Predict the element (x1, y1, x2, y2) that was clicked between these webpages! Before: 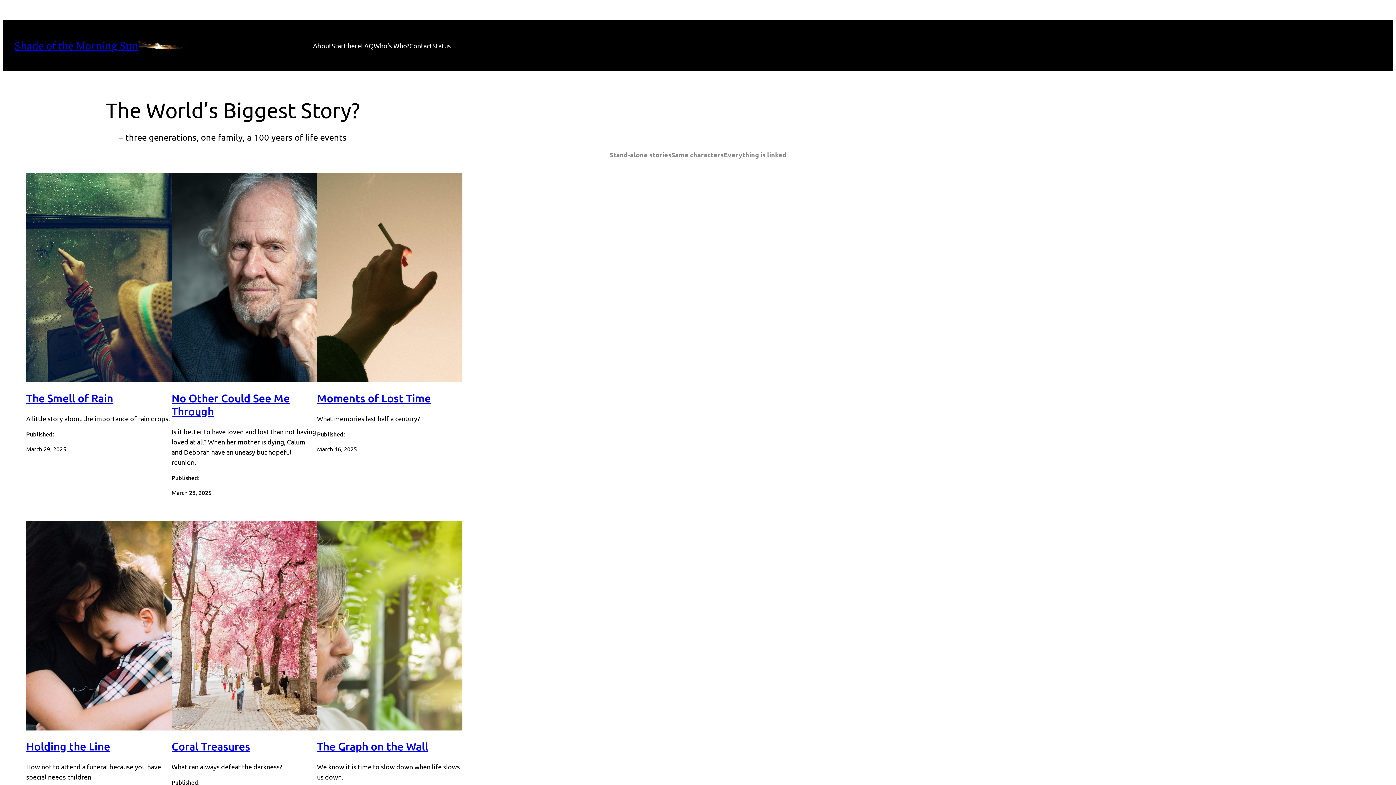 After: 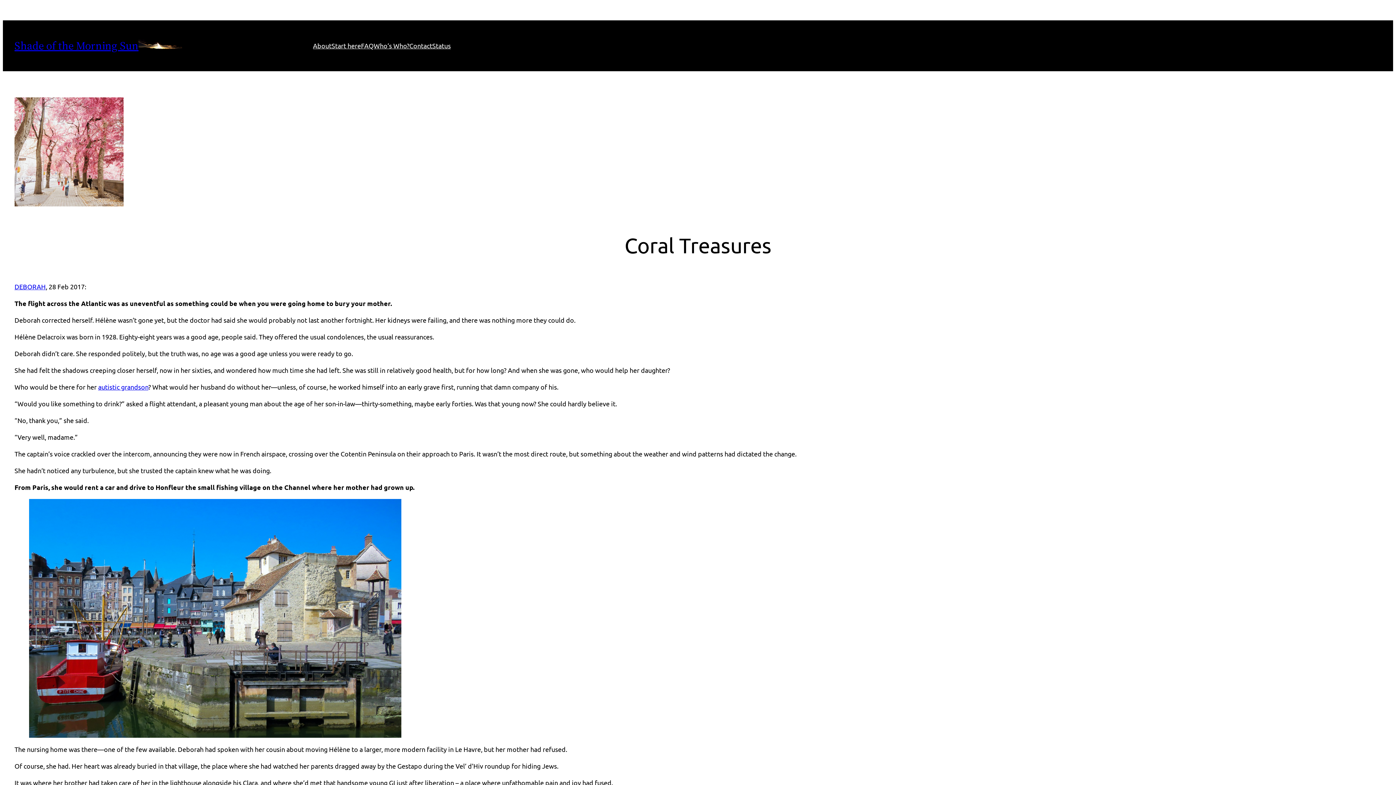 Action: bbox: (171, 739, 250, 753) label: Coral Treasures